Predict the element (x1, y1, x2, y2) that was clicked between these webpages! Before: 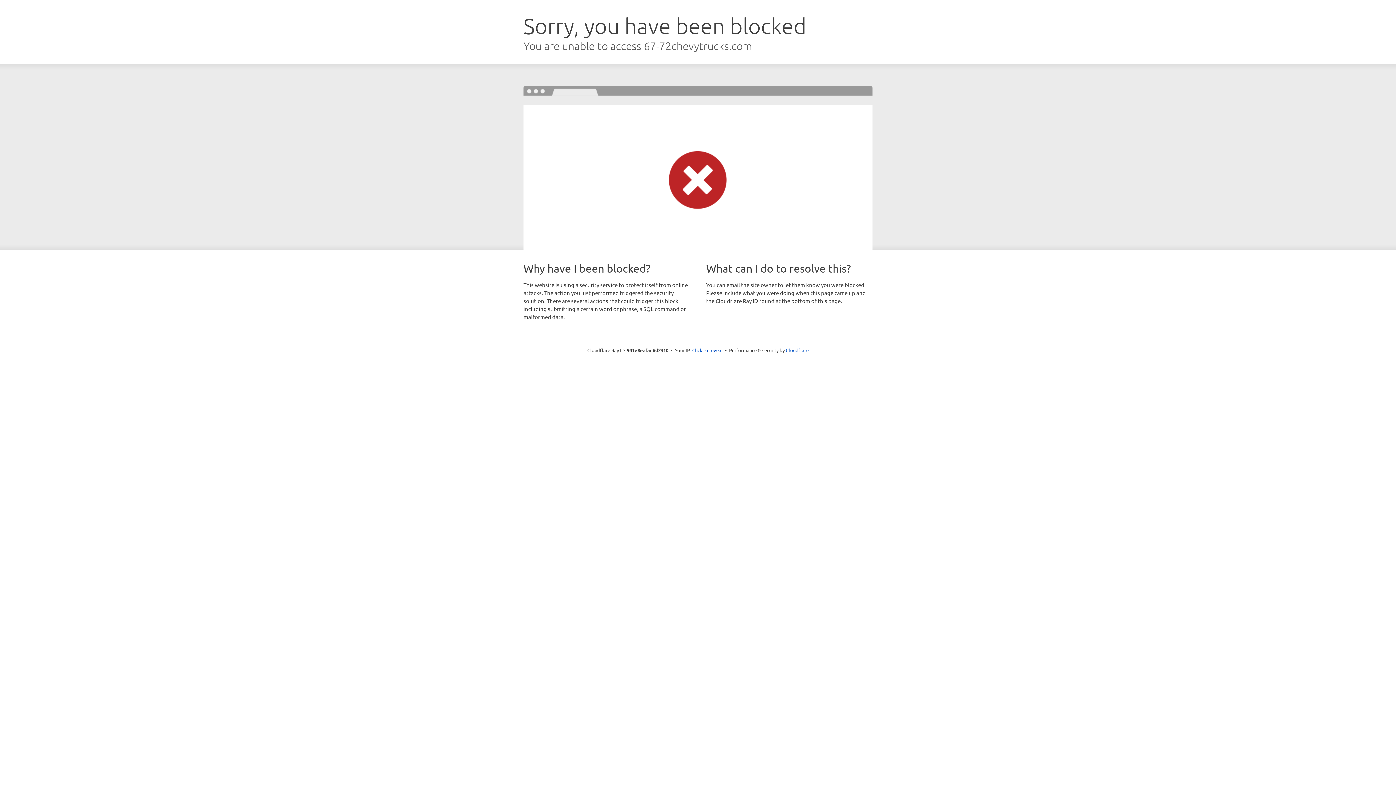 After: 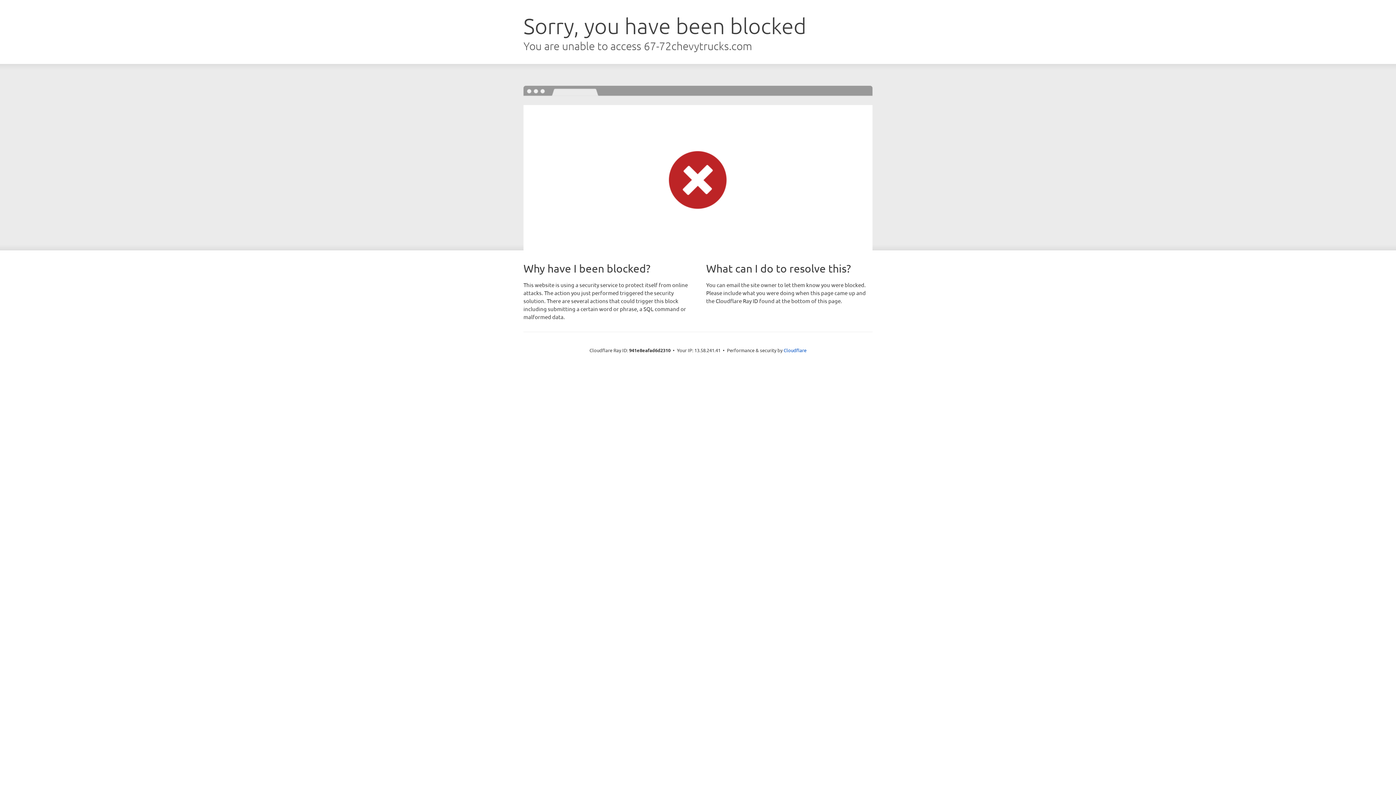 Action: bbox: (692, 346, 722, 353) label: Click to reveal